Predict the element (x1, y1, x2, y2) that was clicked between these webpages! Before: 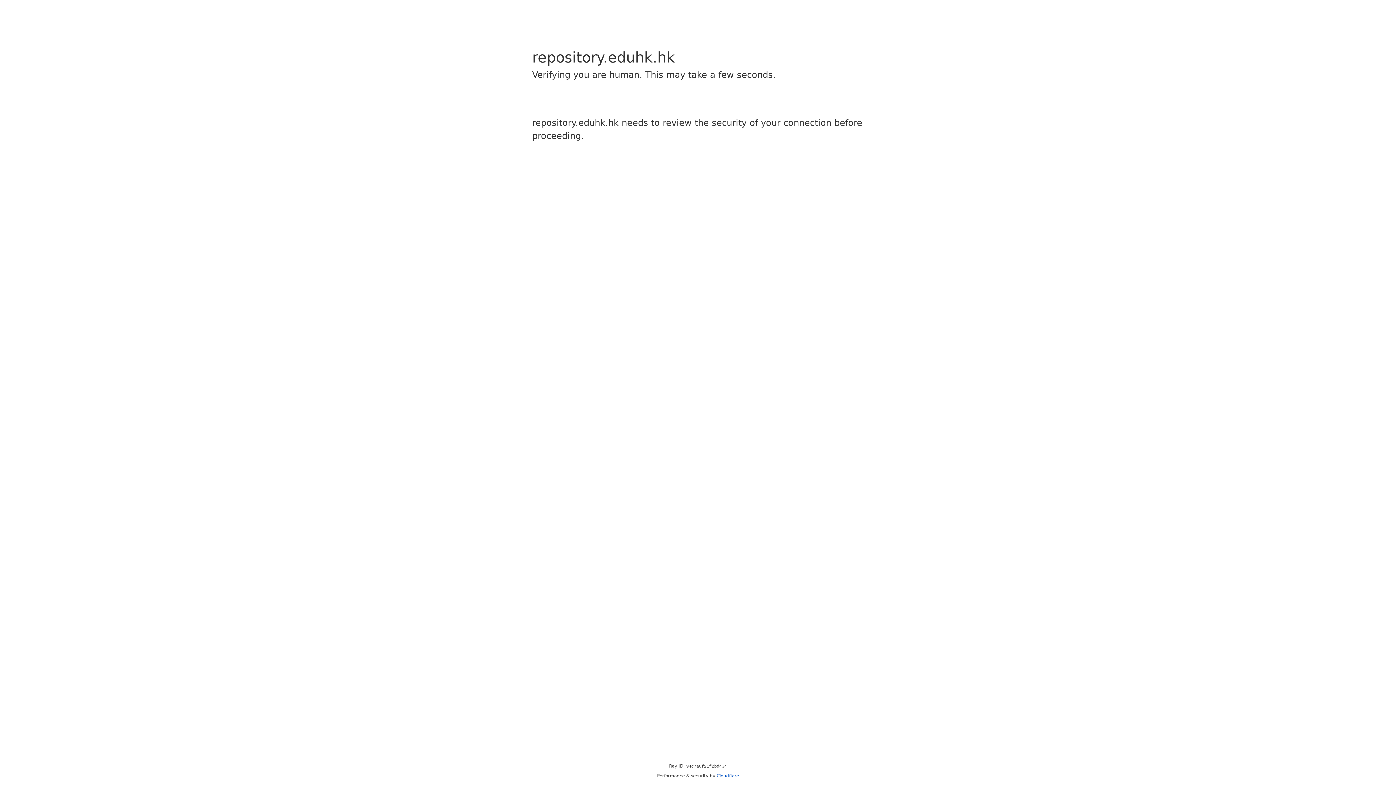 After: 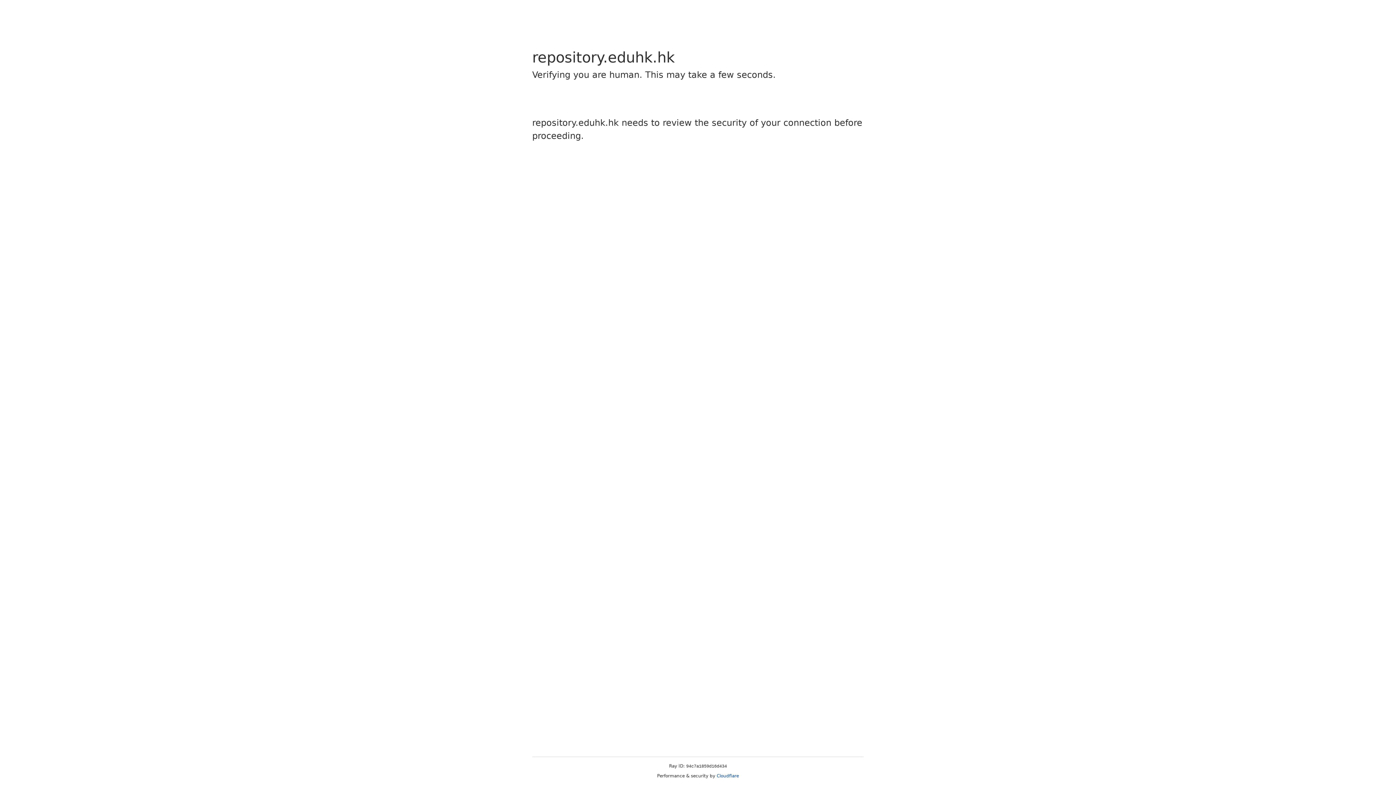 Action: label: Cloudflare bbox: (716, 773, 739, 778)